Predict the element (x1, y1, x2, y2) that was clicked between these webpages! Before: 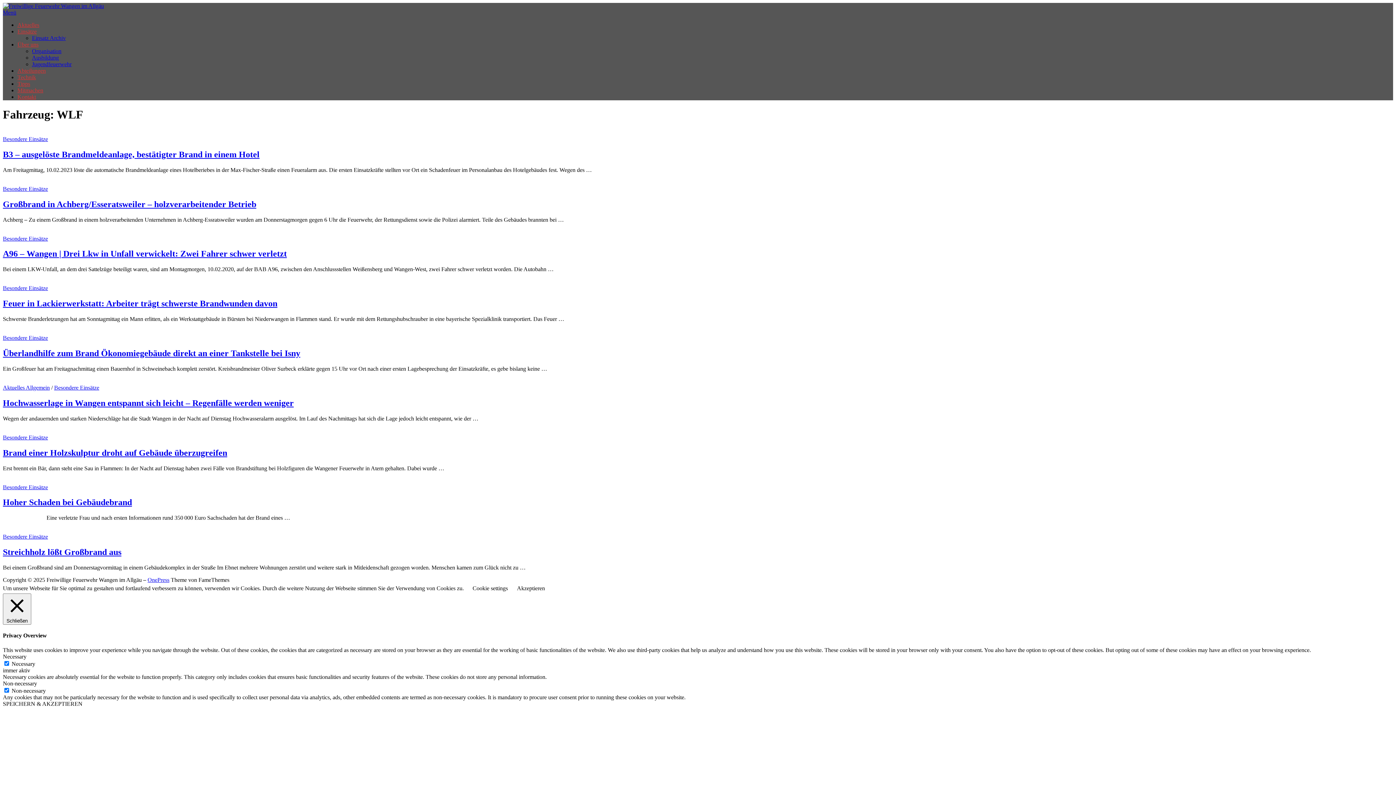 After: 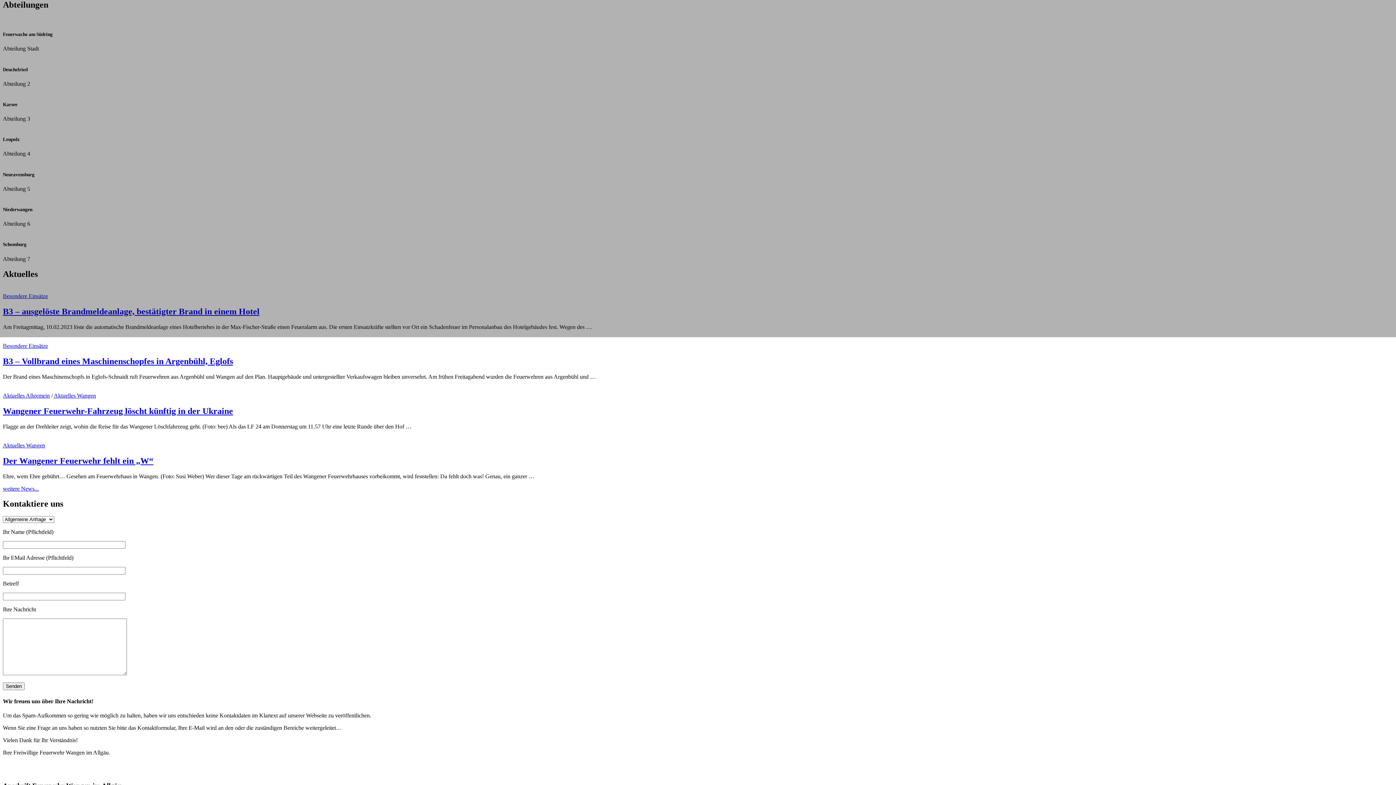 Action: bbox: (17, 67, 45, 73) label: Abteilungen